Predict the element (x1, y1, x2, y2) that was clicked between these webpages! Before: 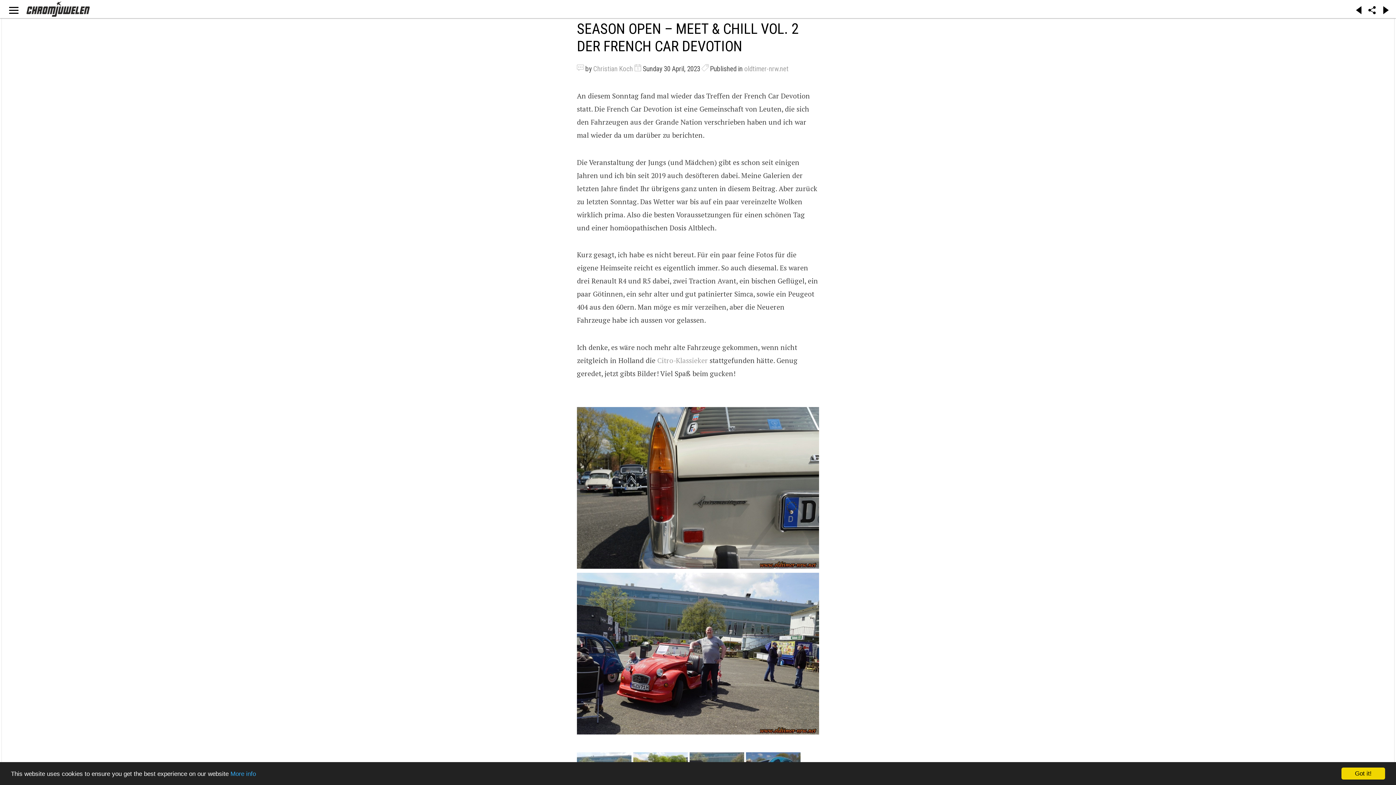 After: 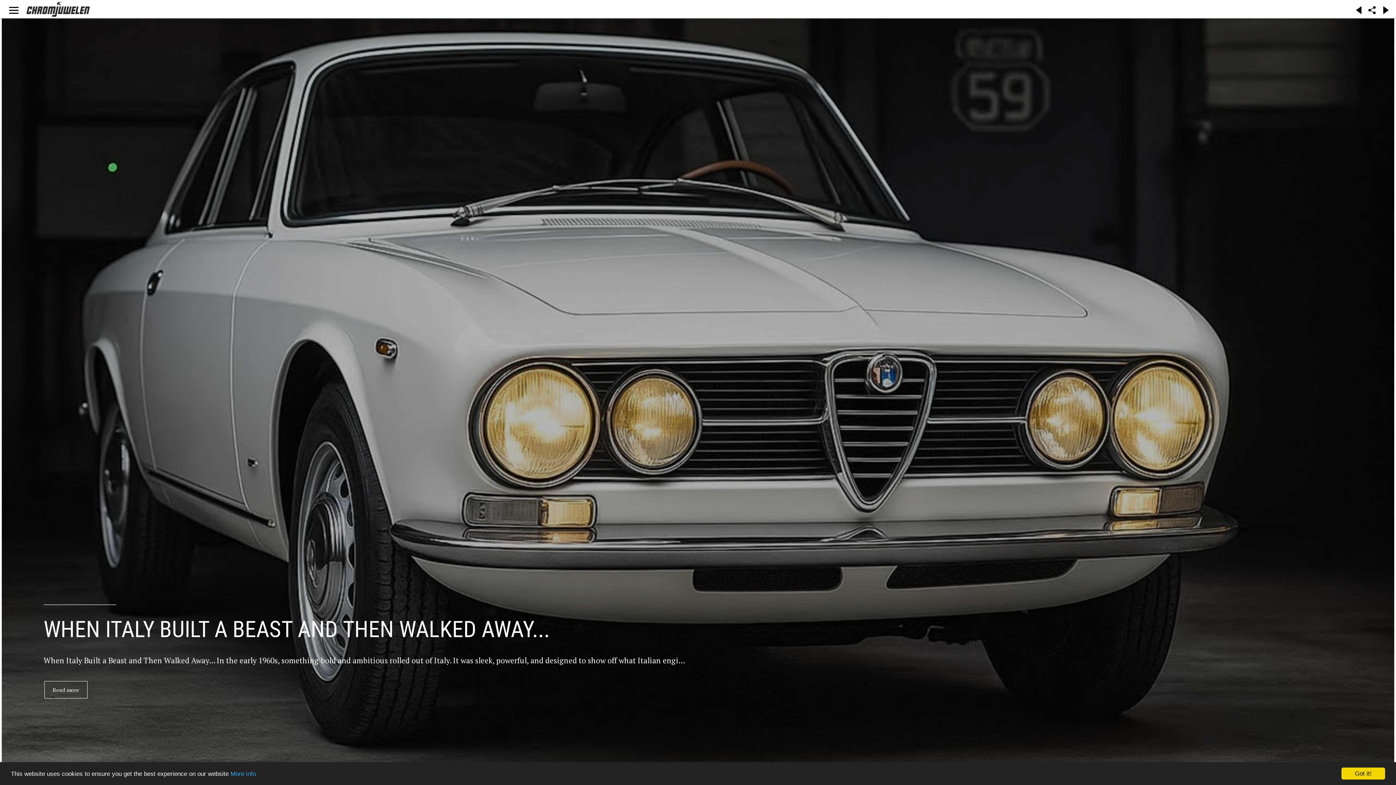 Action: bbox: (23, 1, 93, 16)